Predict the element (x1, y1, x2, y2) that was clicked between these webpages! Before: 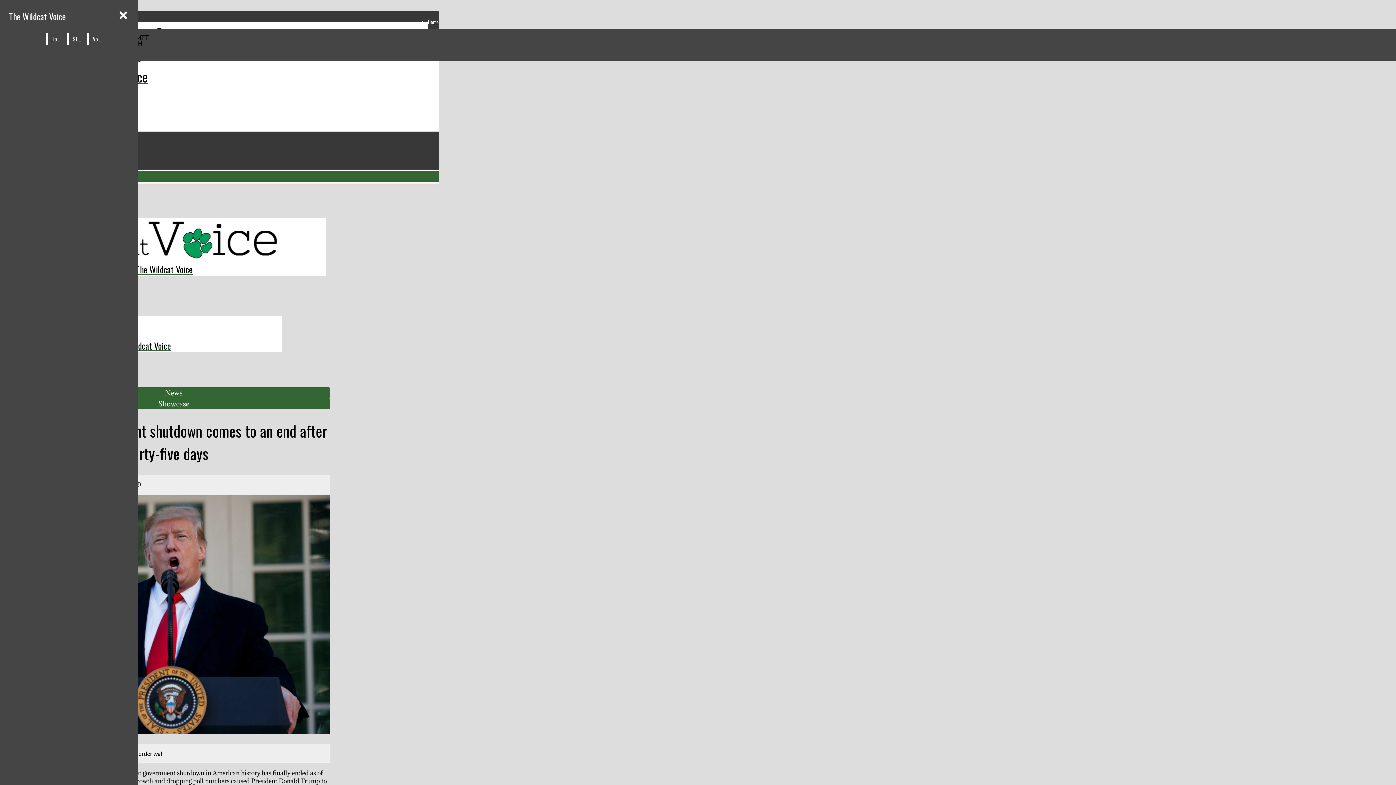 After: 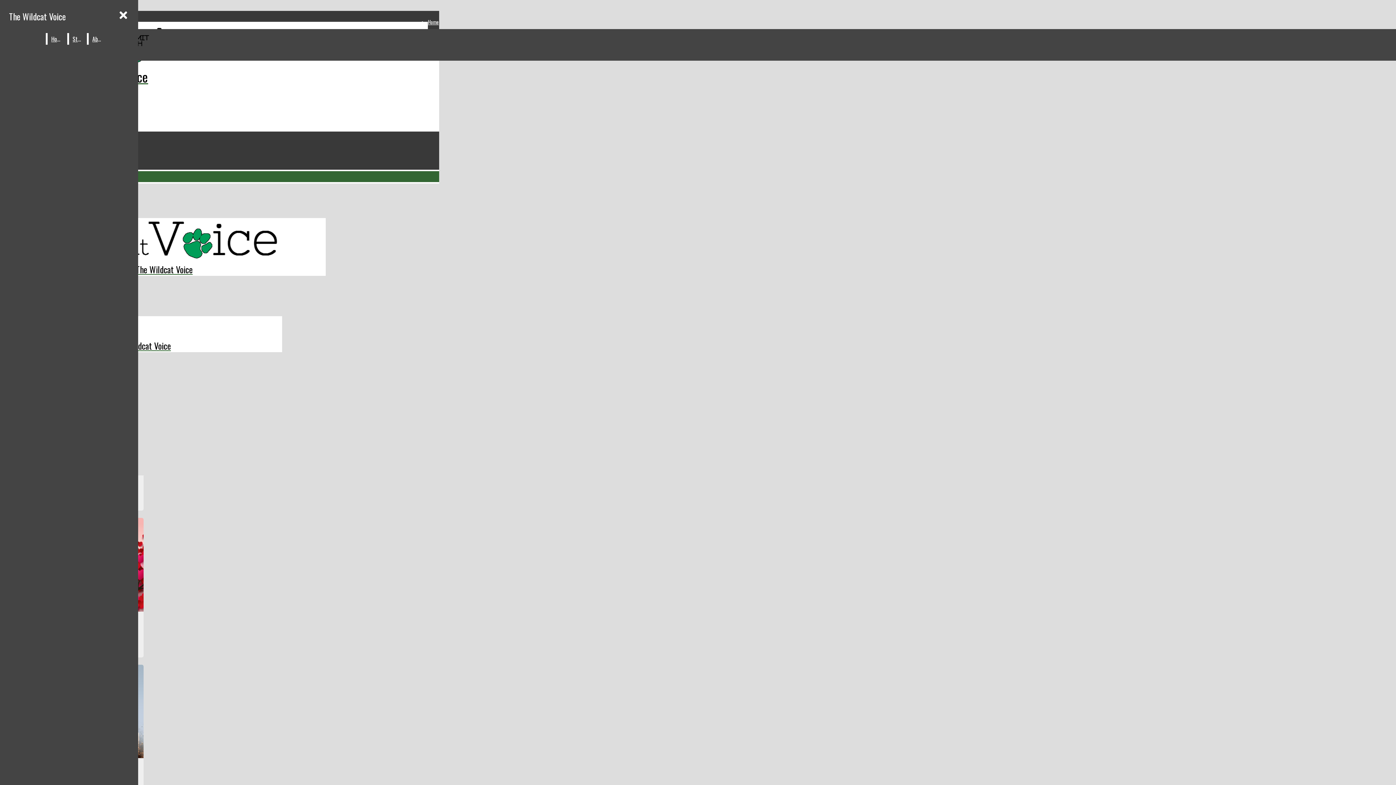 Action: label: Showcase bbox: (158, 399, 189, 408)